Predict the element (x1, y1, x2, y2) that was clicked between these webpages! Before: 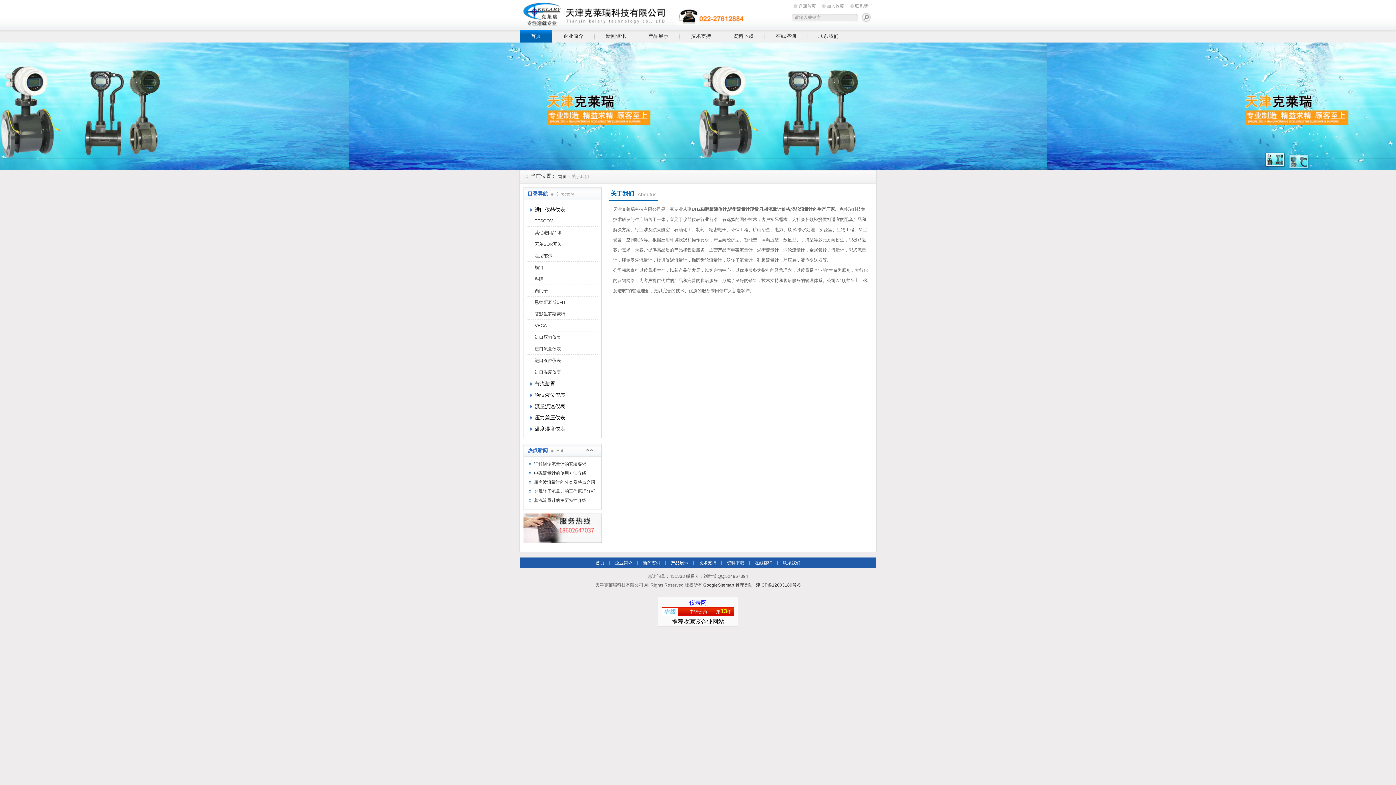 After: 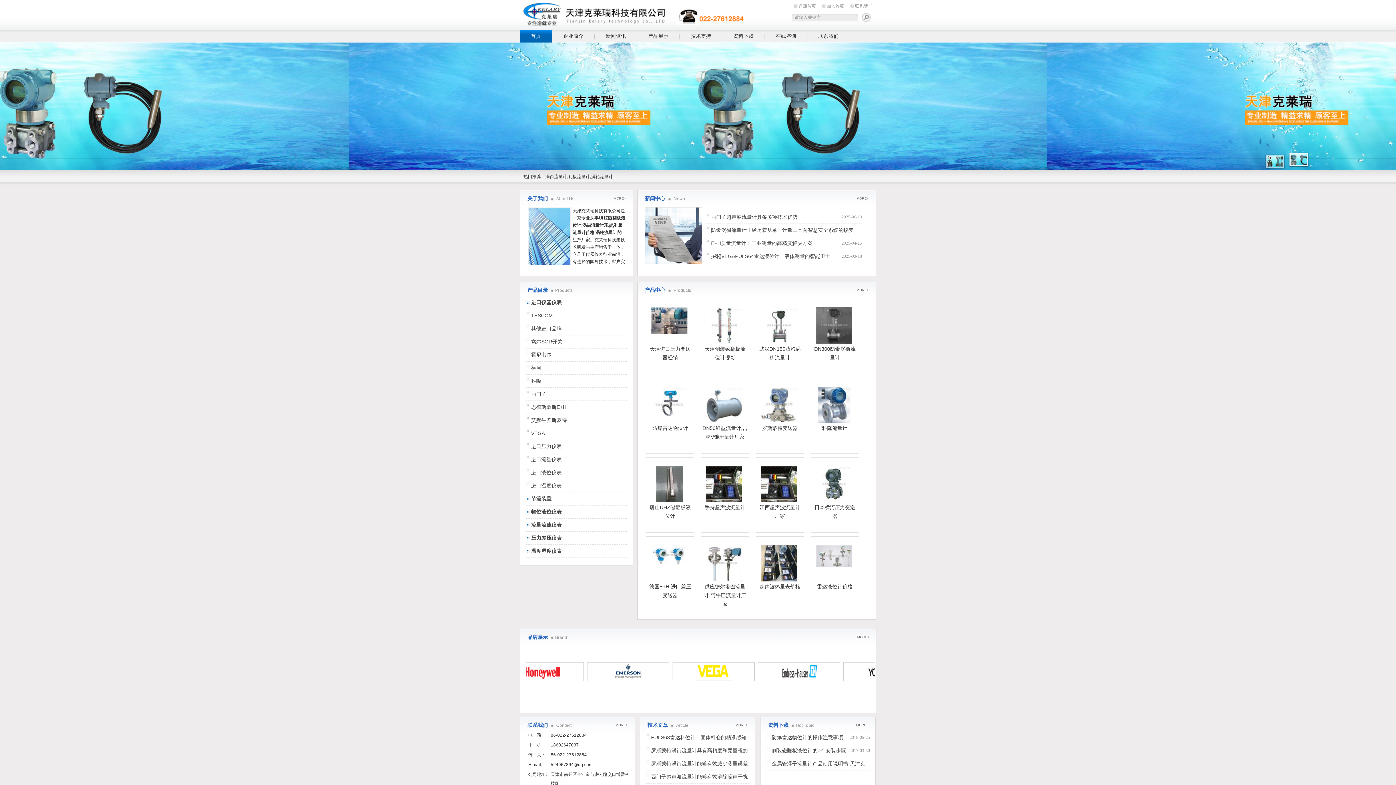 Action: label: 首页 bbox: (595, 560, 604, 565)